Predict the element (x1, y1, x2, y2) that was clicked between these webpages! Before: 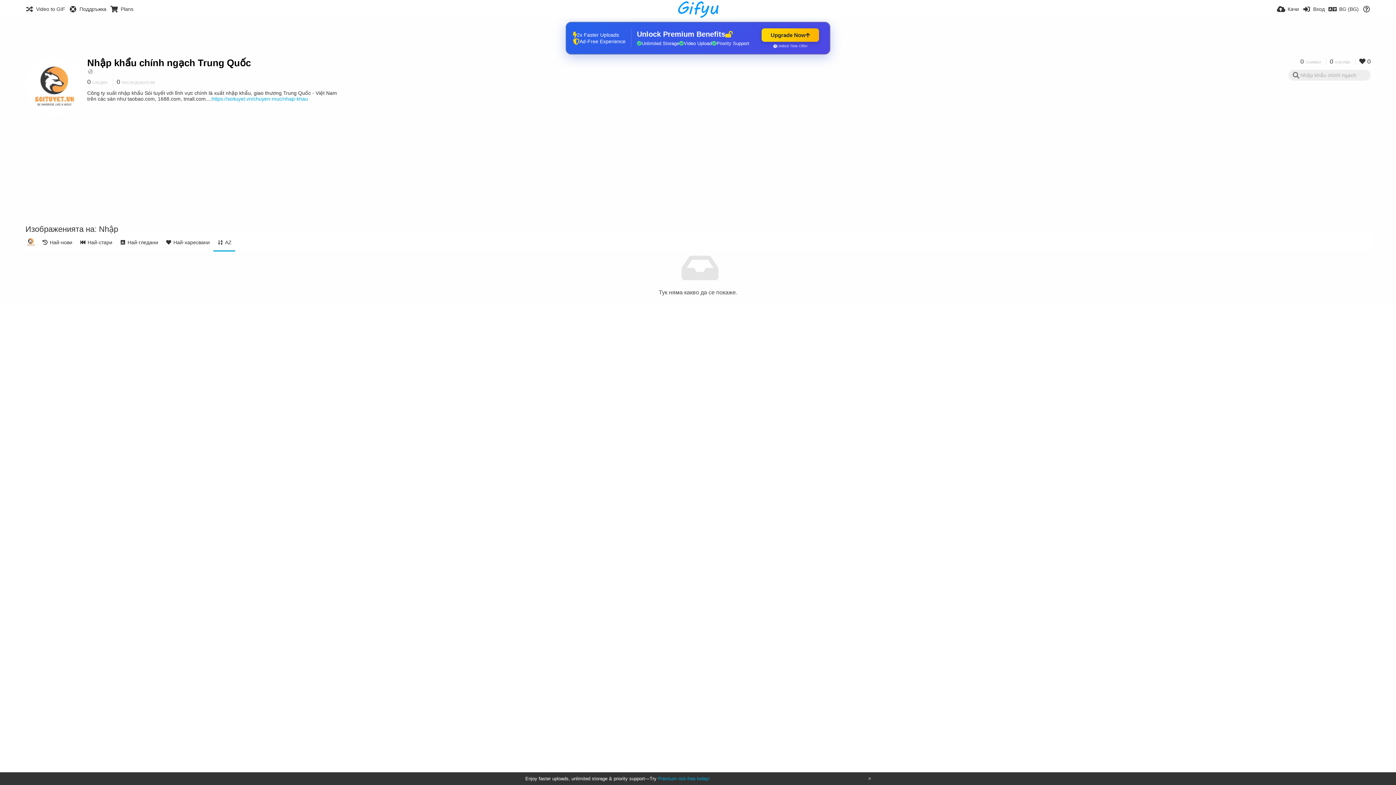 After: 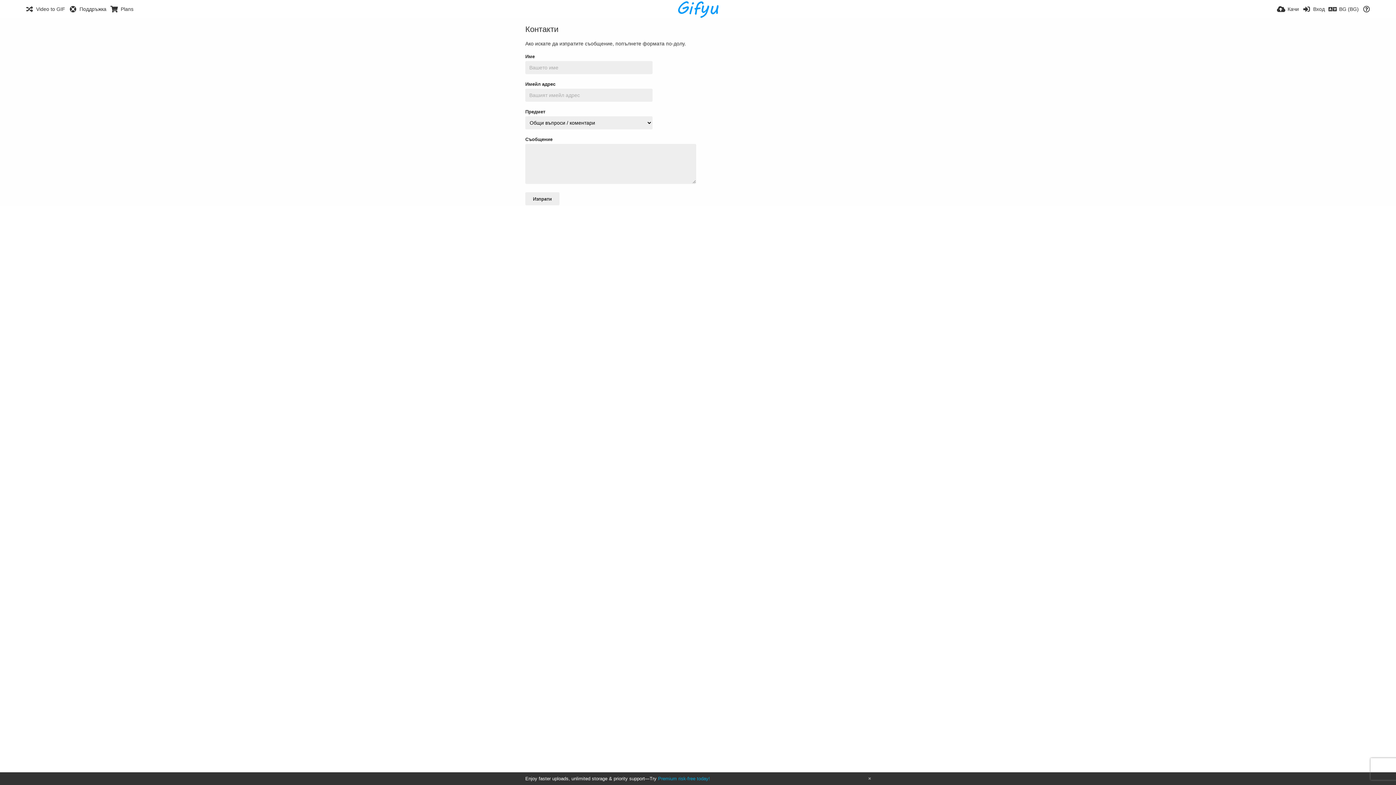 Action: label: Поддръжка bbox: (68, 0, 106, 18)